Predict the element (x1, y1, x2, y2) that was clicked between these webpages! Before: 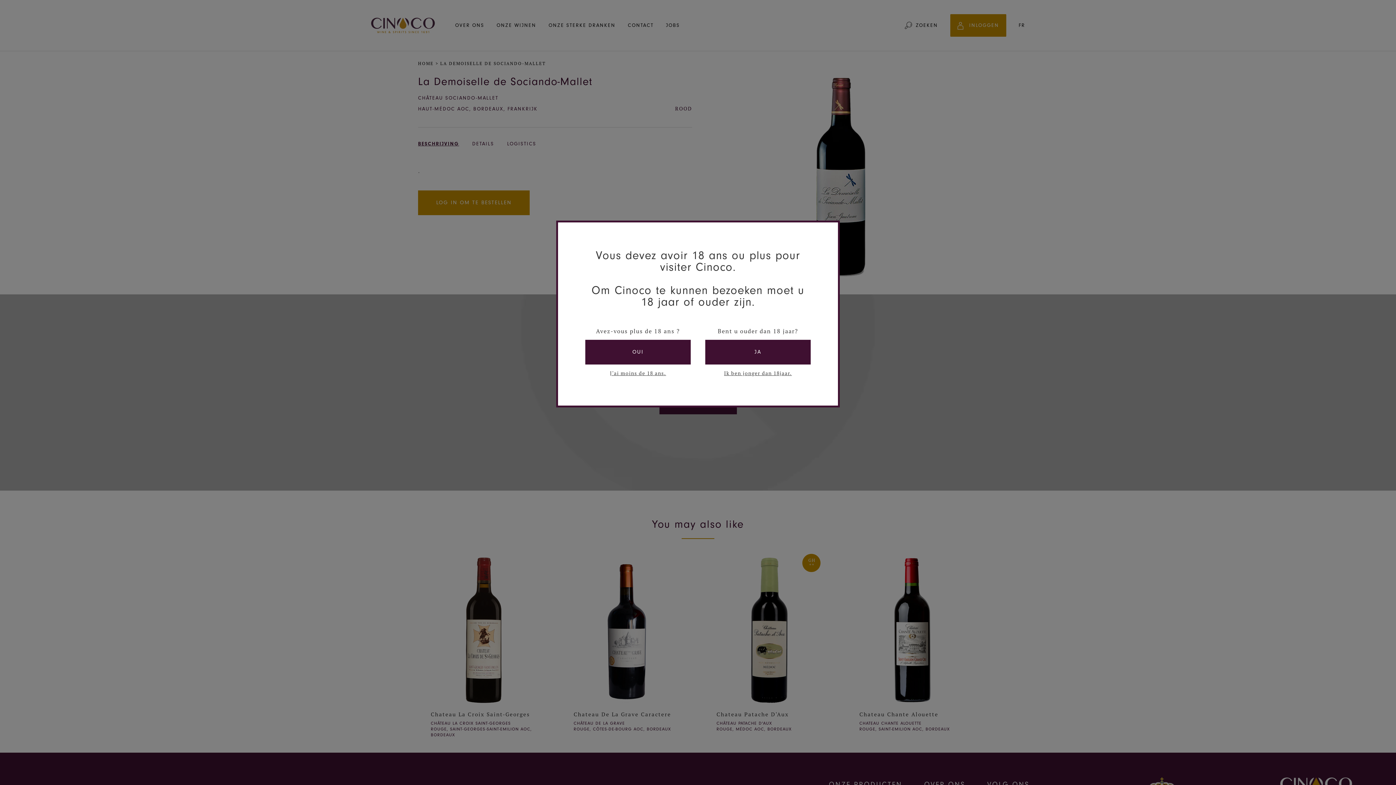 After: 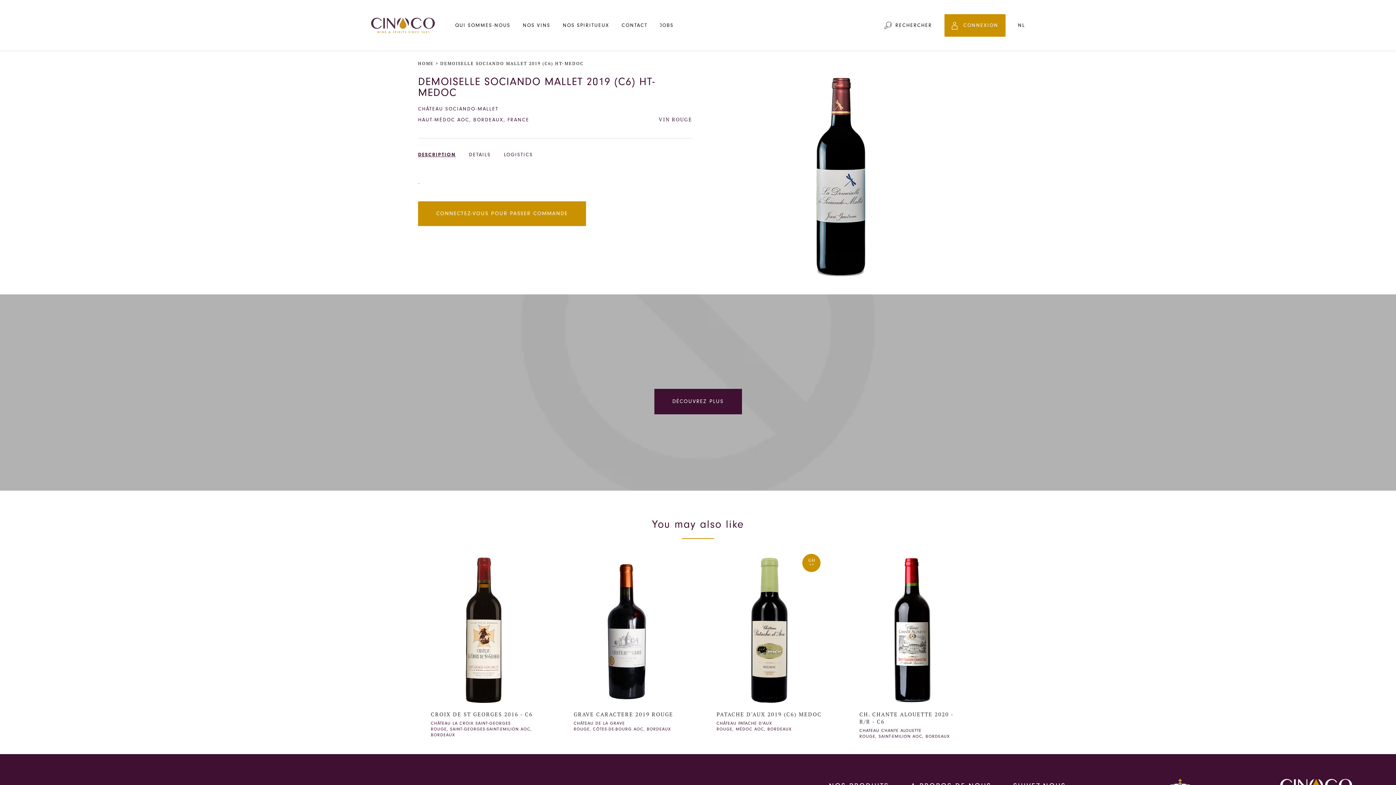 Action: label: OUI bbox: (585, 340, 690, 364)